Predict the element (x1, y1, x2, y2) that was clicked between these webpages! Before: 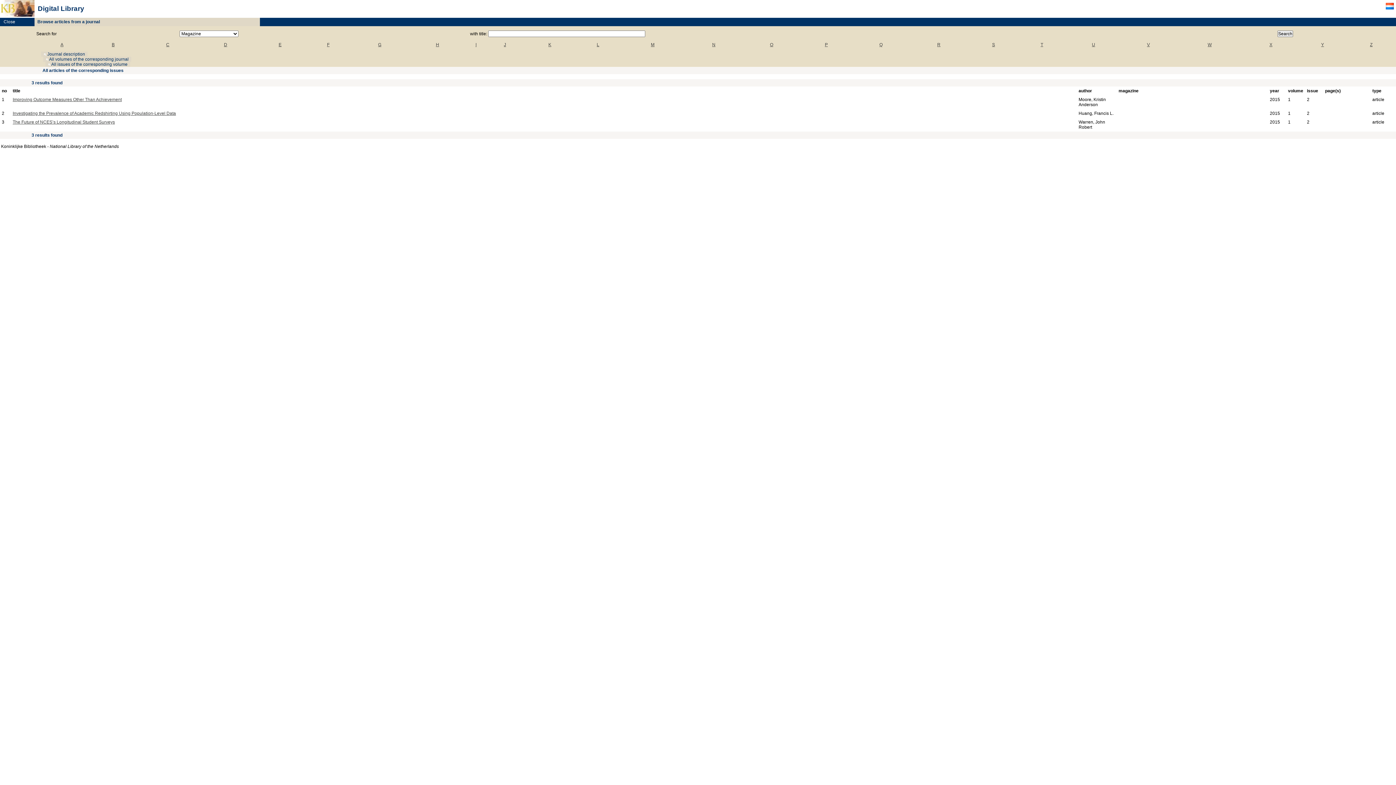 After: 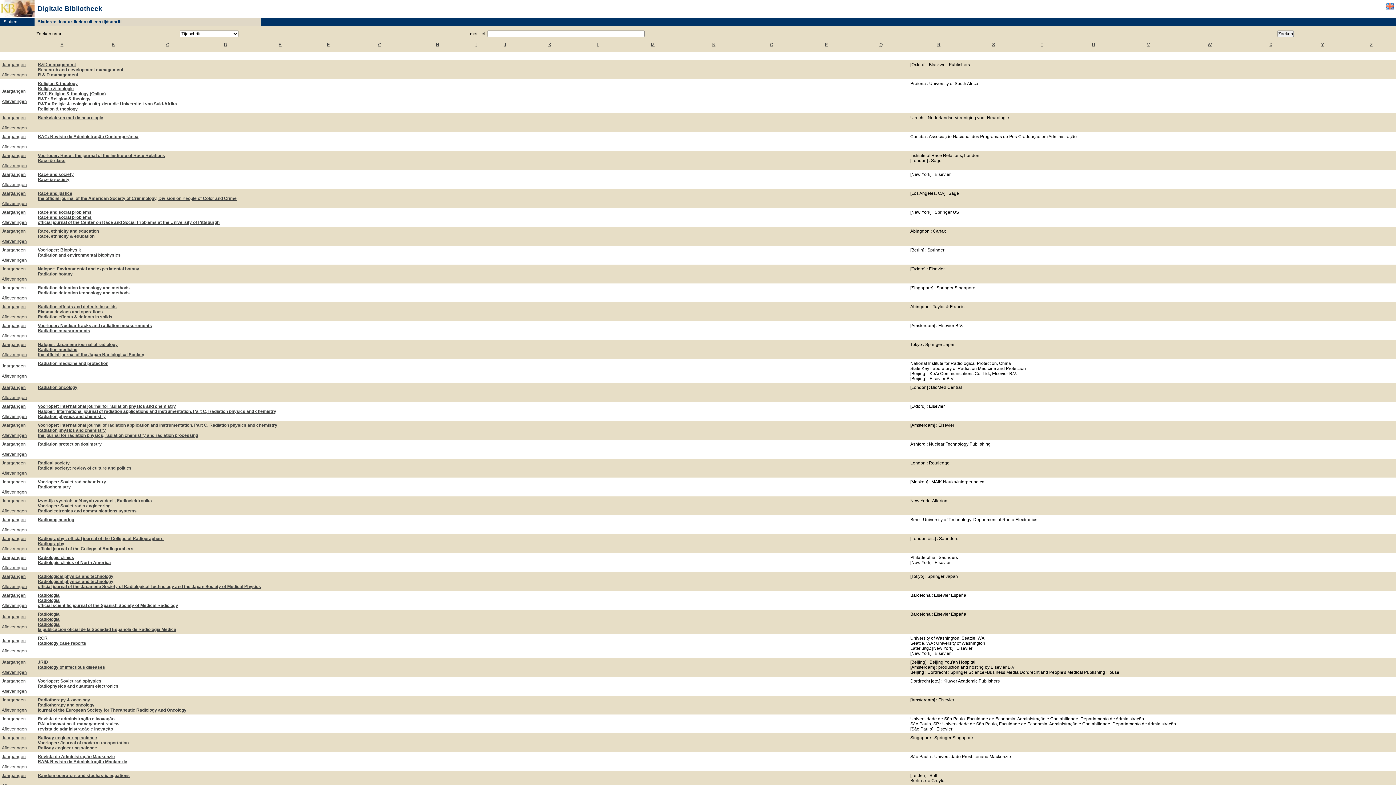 Action: label: R bbox: (937, 42, 940, 47)